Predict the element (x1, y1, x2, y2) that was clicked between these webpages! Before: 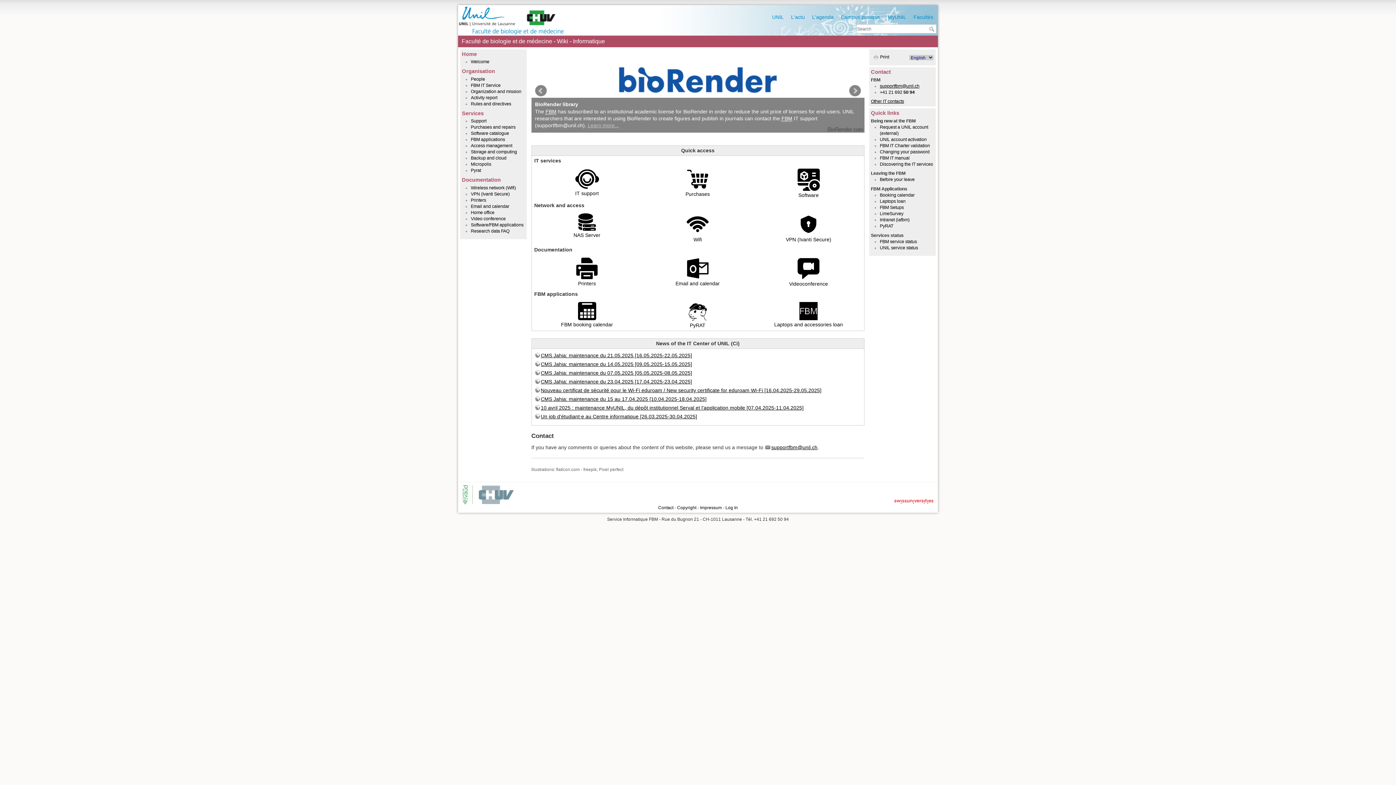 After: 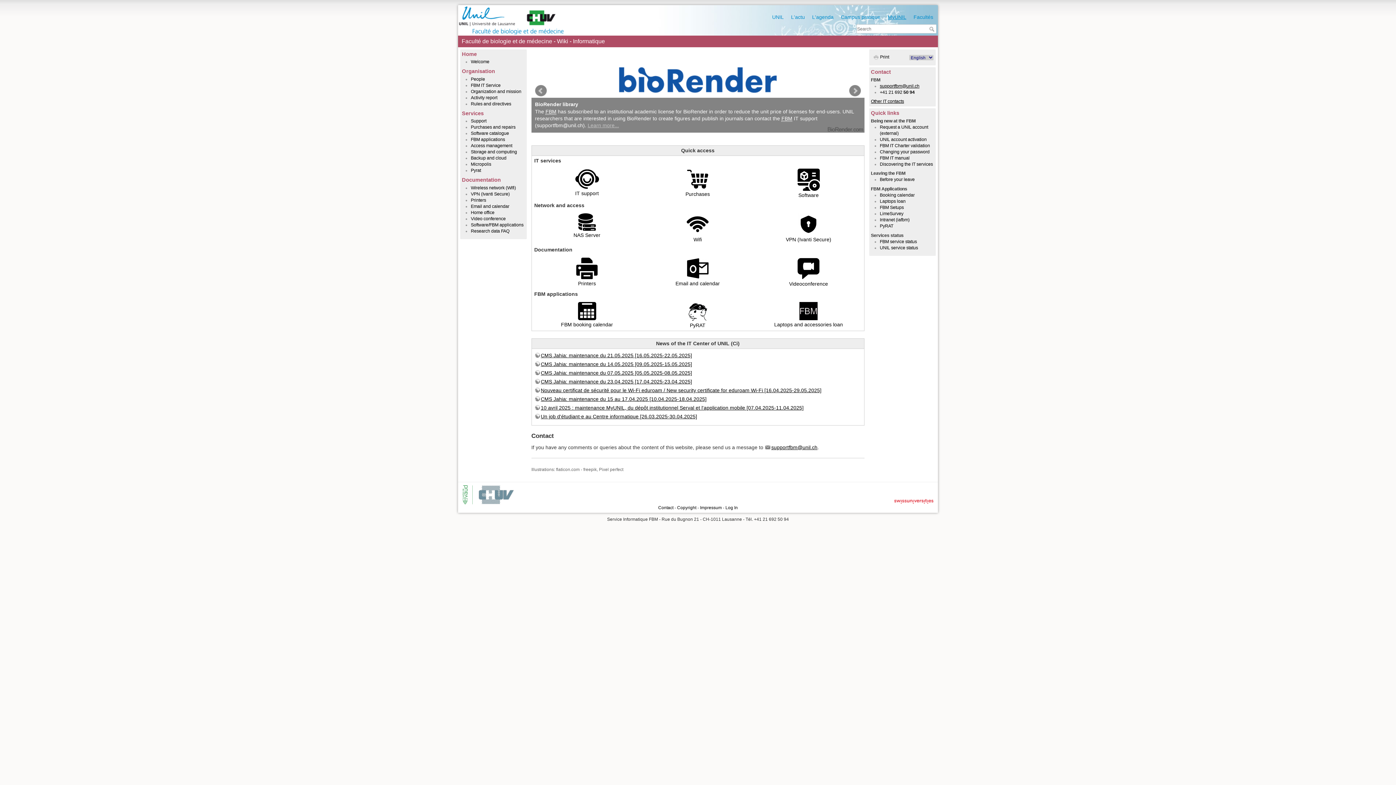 Action: label: MyUNIL bbox: (885, 14, 909, 20)